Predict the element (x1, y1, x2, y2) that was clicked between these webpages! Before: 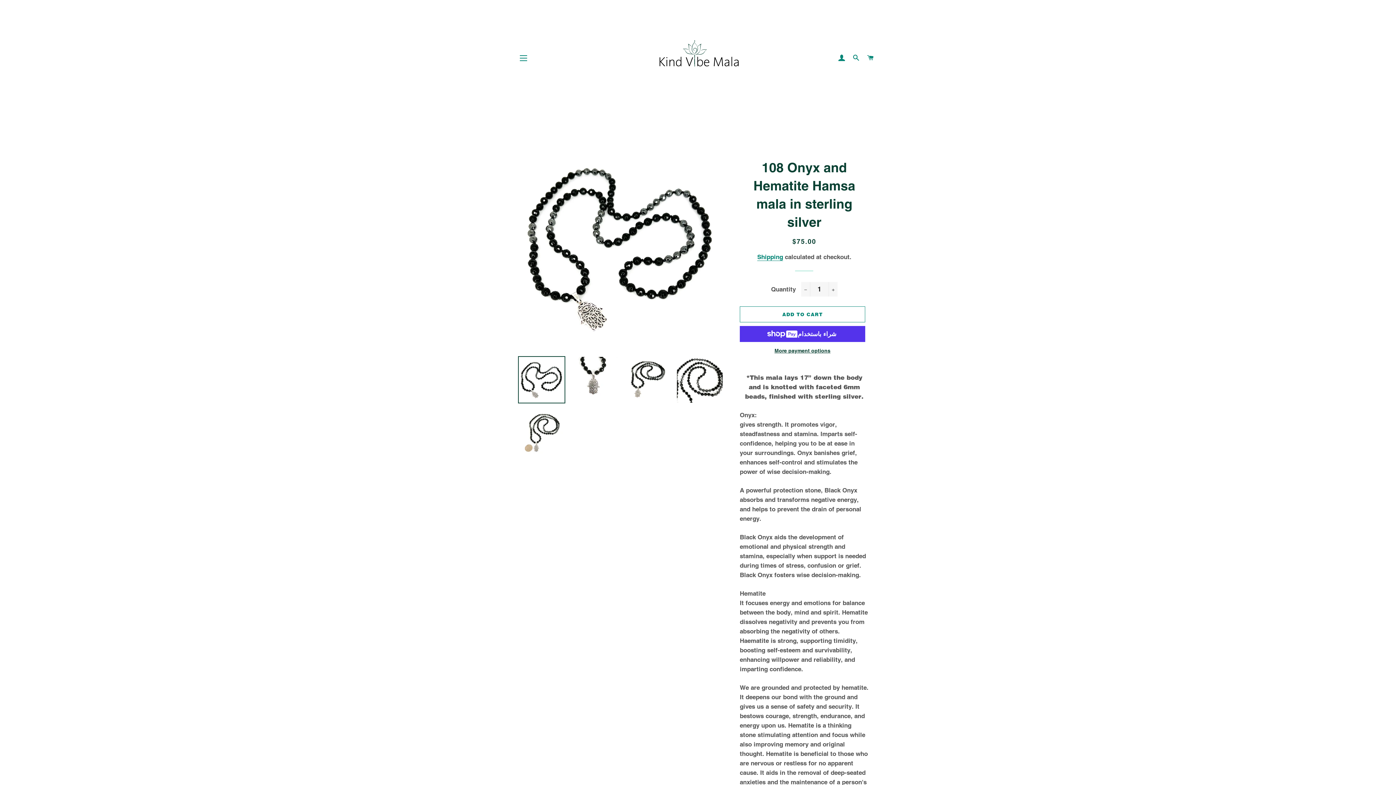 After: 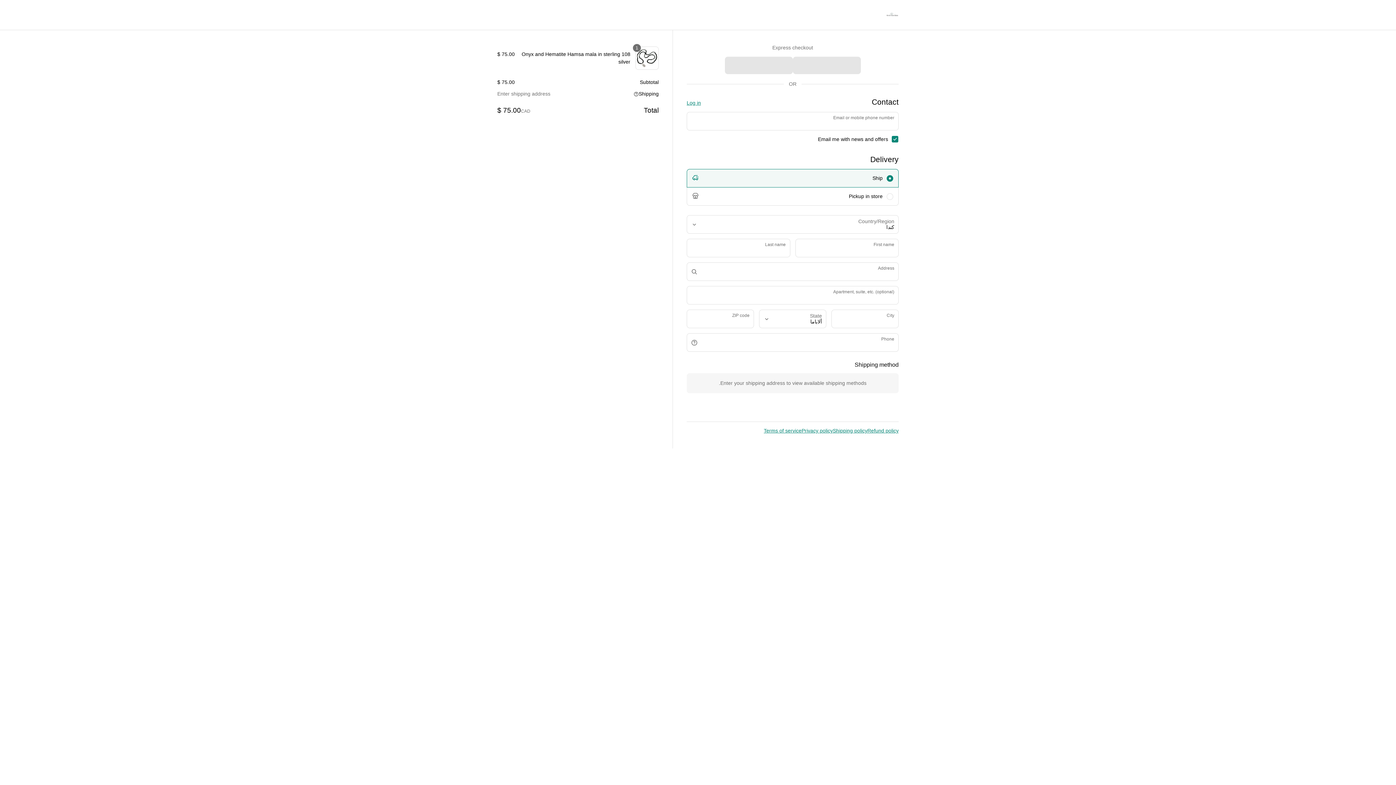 Action: bbox: (739, 347, 865, 354) label: More payment options